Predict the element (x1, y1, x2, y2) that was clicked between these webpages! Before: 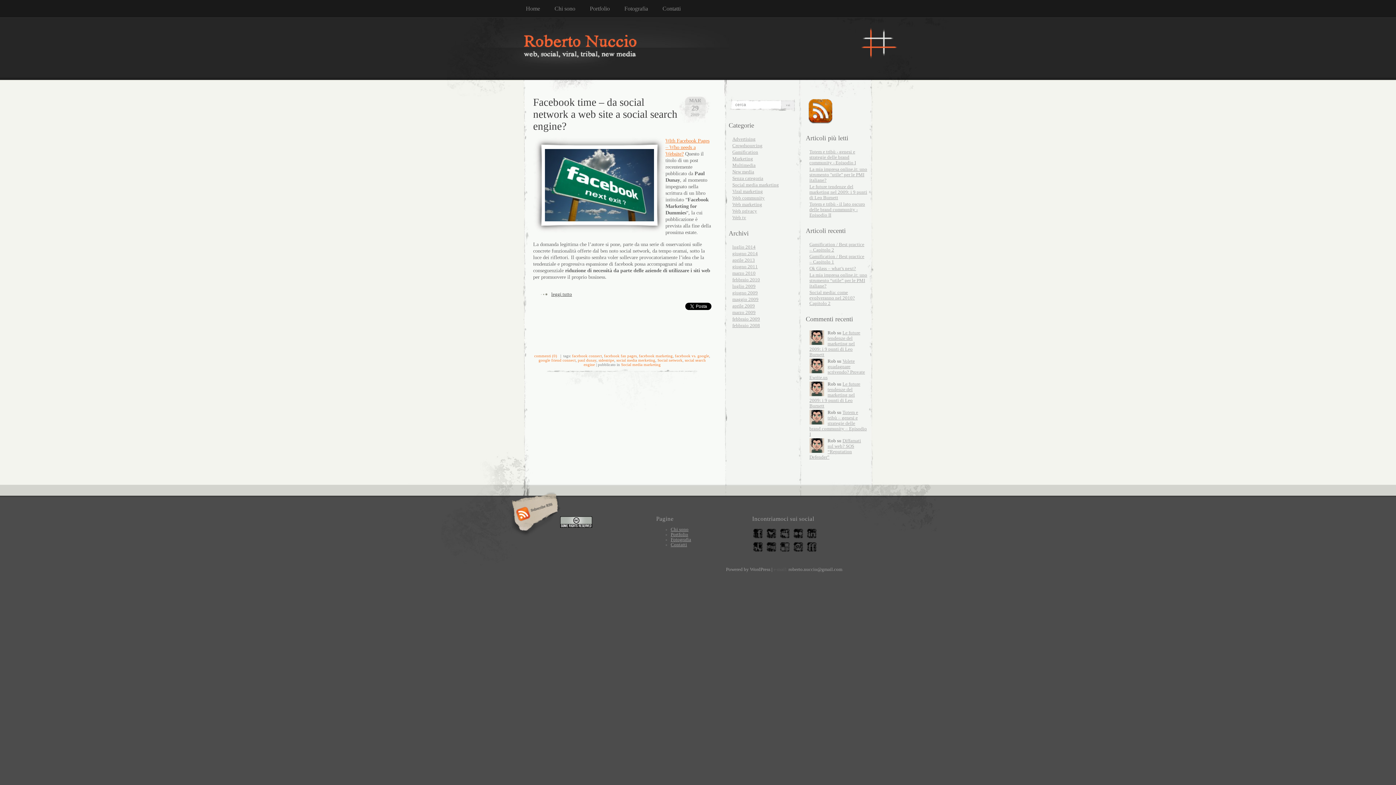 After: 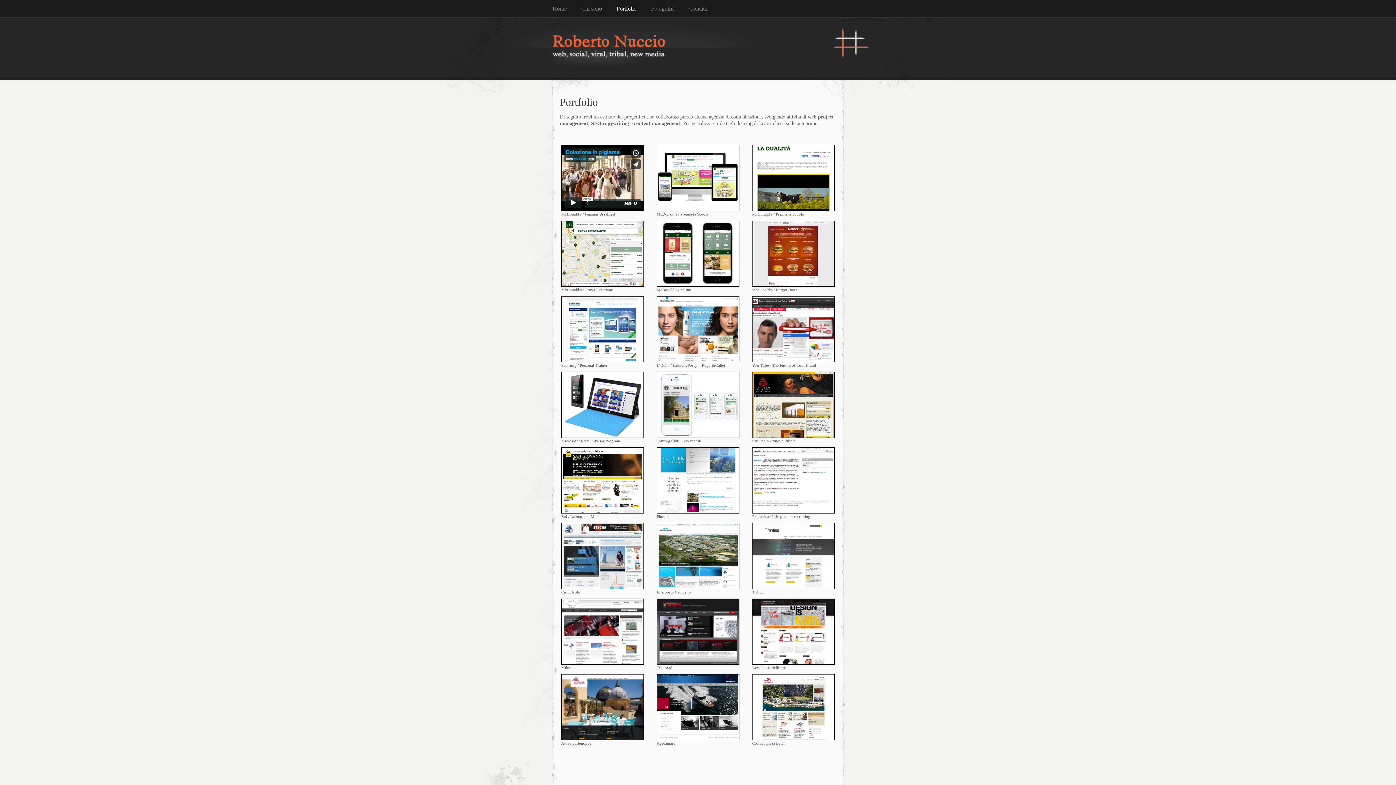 Action: label: Portfolio bbox: (590, 0, 624, 17)